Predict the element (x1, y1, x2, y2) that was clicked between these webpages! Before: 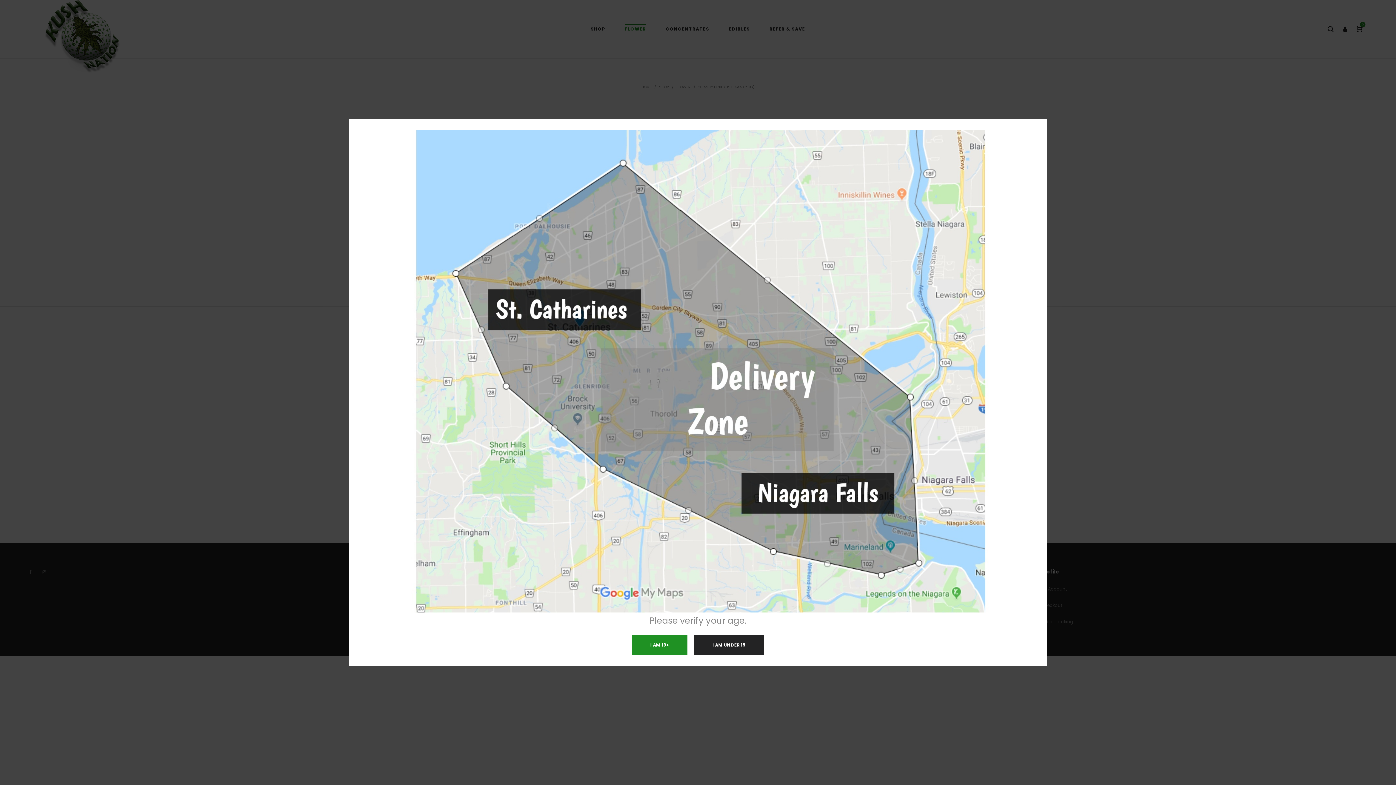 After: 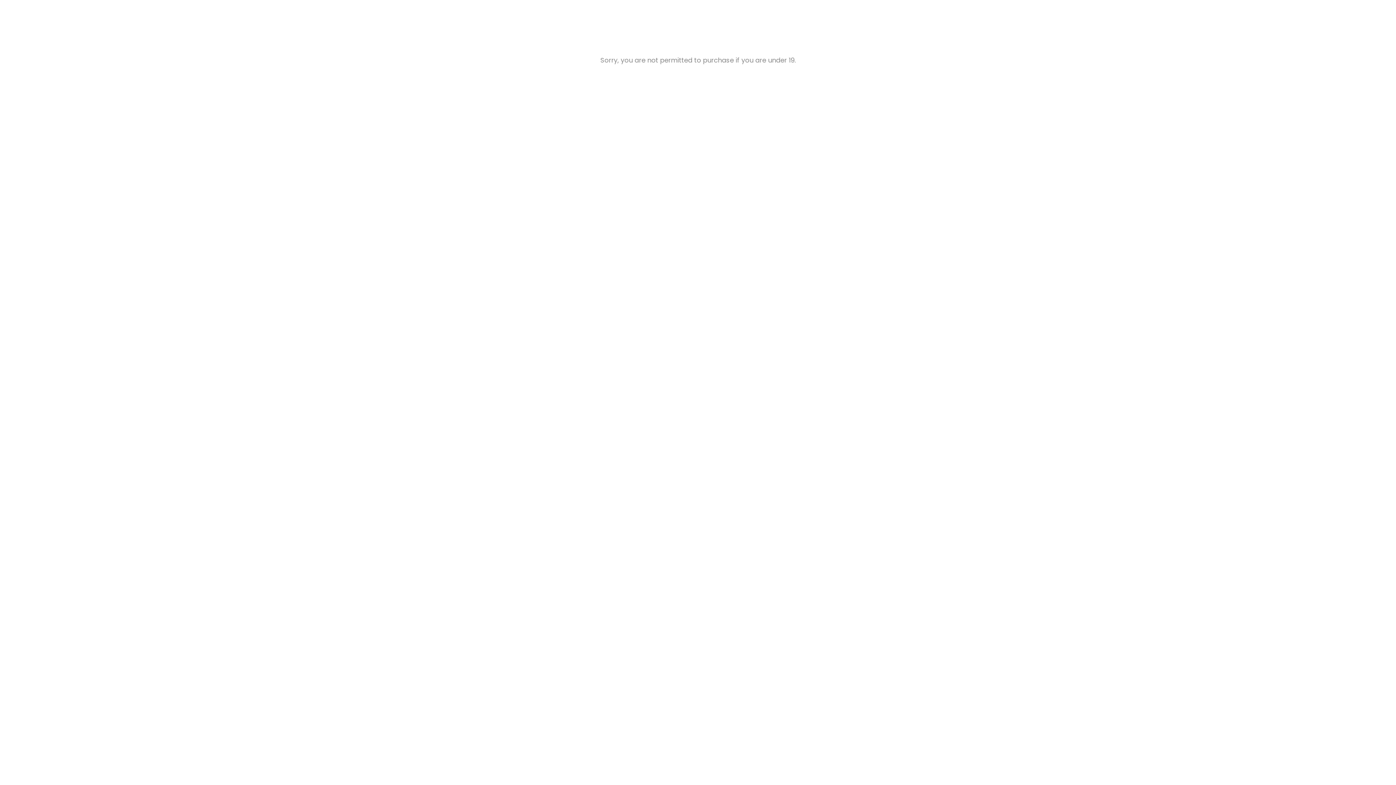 Action: bbox: (694, 635, 764, 655) label: I AM UNDER 19